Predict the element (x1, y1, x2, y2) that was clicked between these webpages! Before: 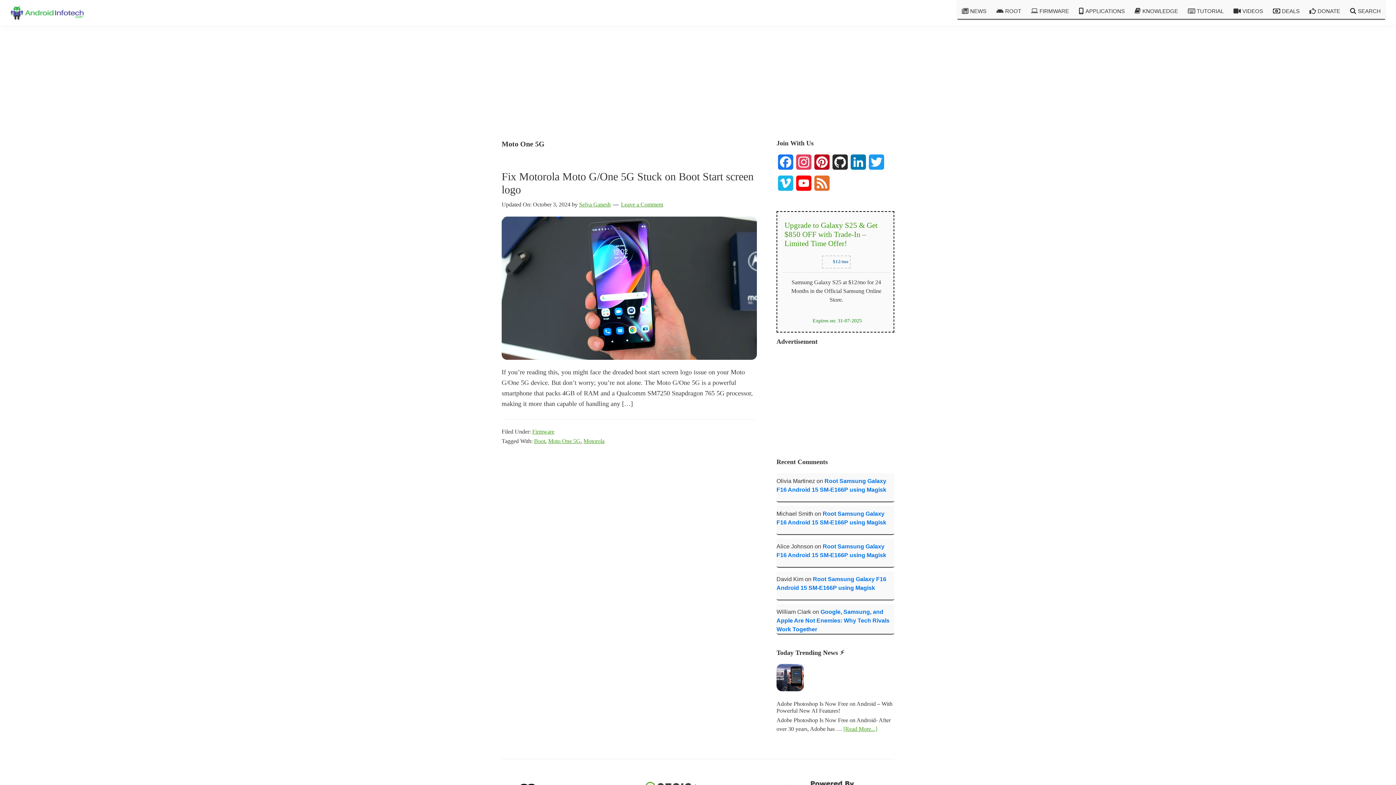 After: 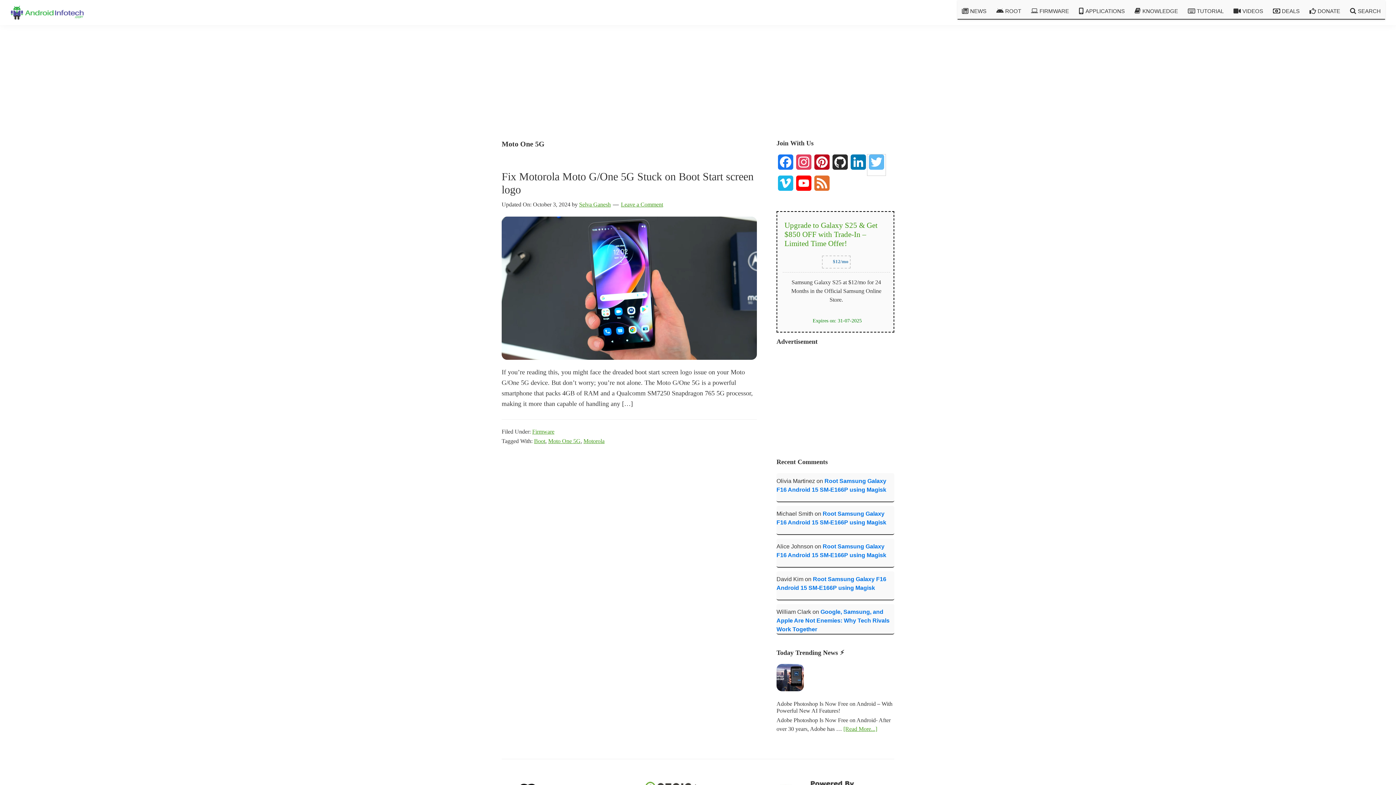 Action: bbox: (867, 154, 885, 175) label: Twitter